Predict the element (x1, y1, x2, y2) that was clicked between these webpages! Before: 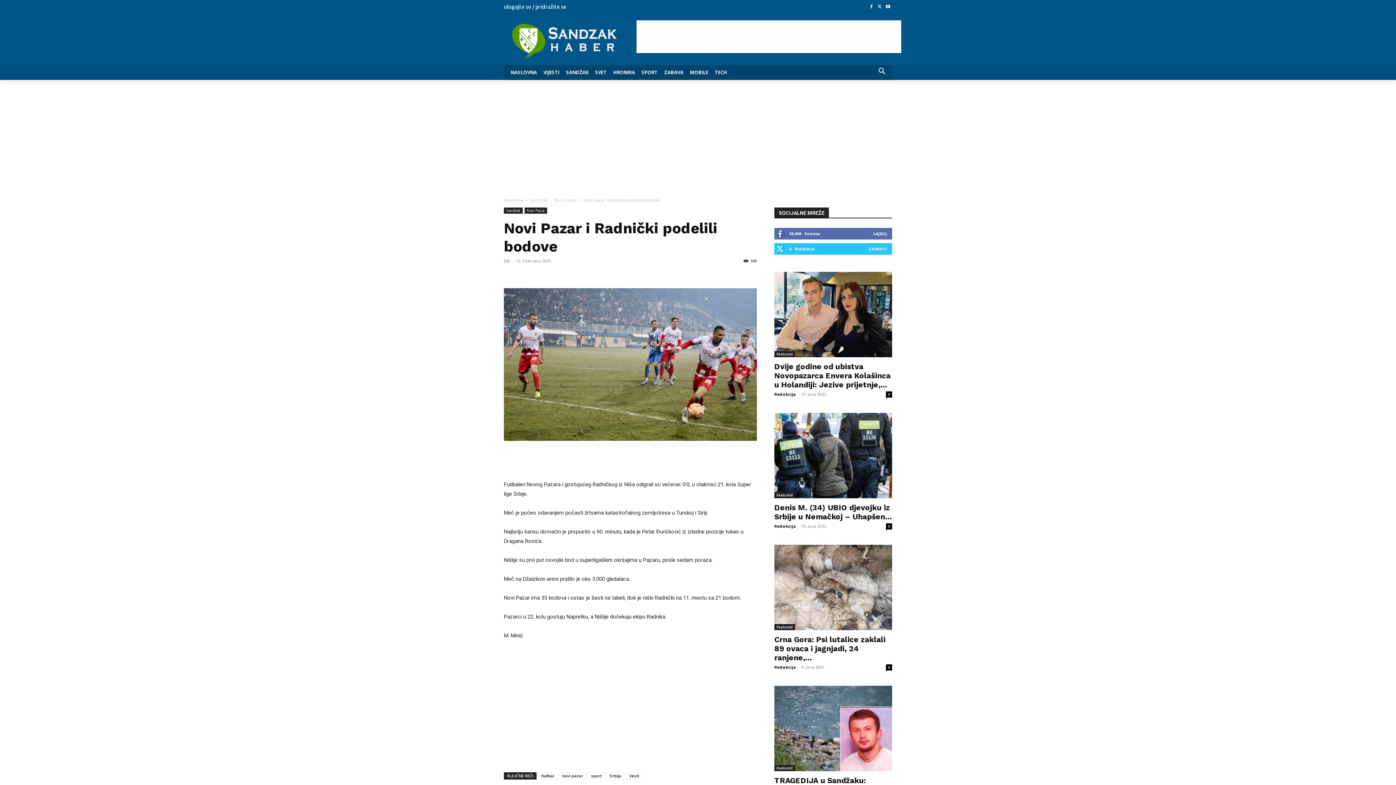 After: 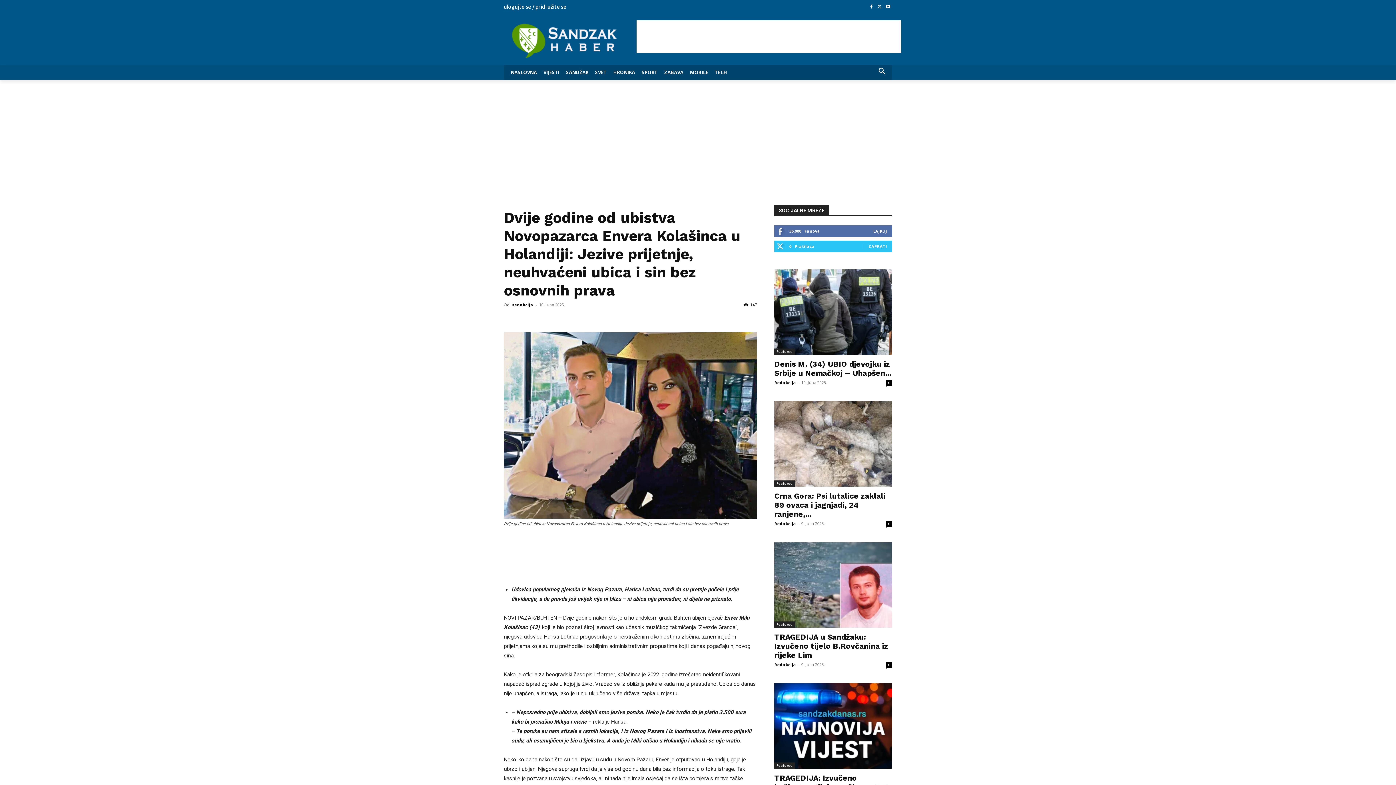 Action: label: 0 bbox: (886, 391, 892, 397)